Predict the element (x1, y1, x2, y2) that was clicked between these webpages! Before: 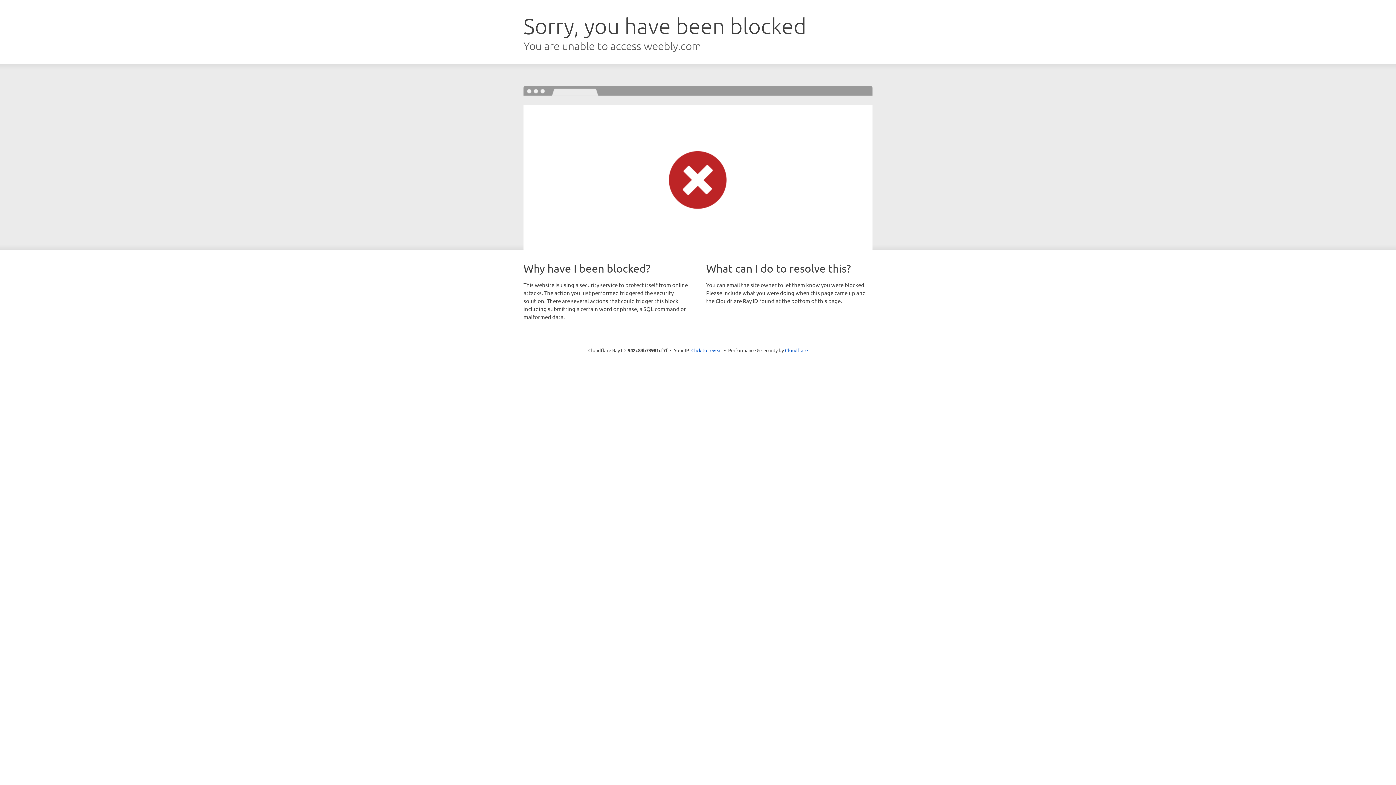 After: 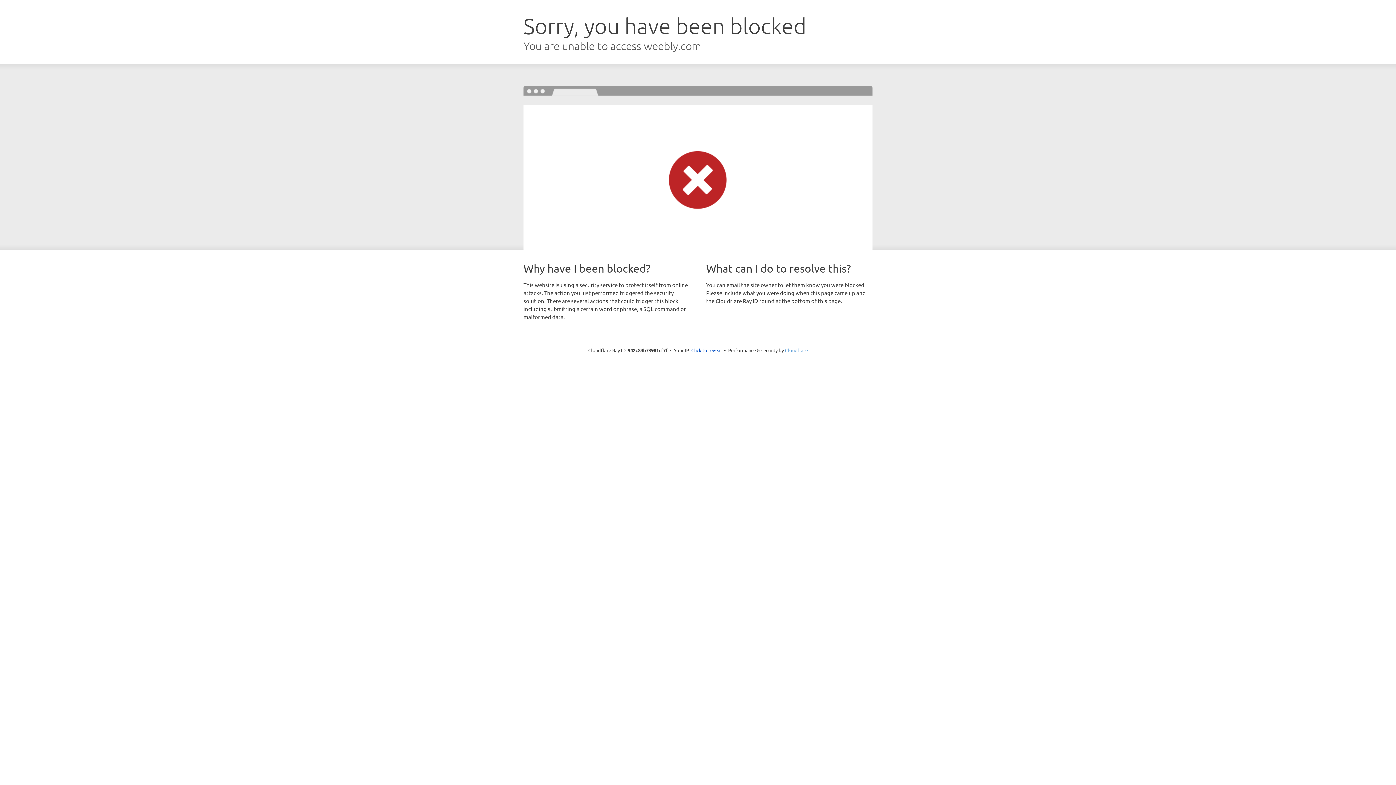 Action: label: Cloudflare bbox: (785, 347, 808, 353)